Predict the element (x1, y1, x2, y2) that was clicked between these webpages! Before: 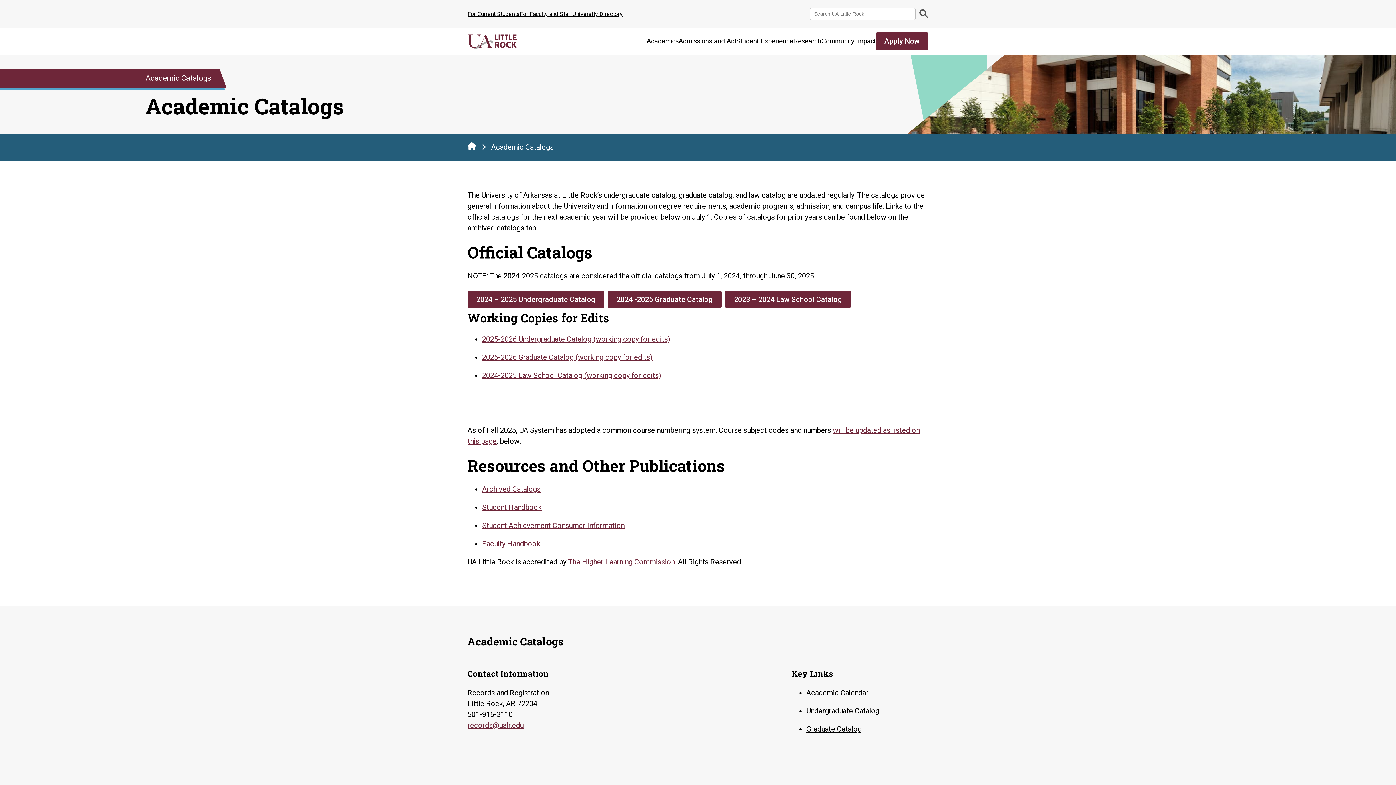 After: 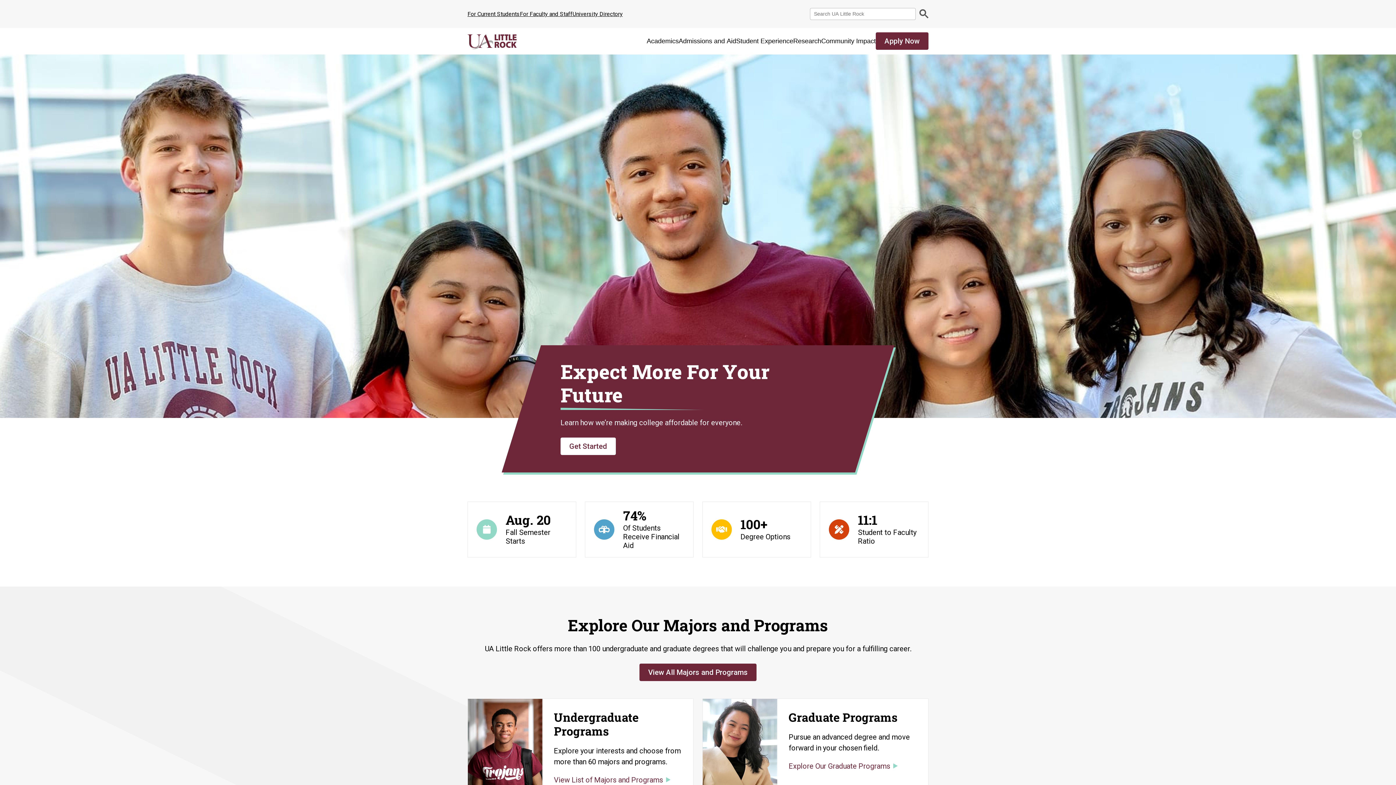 Action: label: UA Little Rock Home bbox: (467, 141, 476, 150)